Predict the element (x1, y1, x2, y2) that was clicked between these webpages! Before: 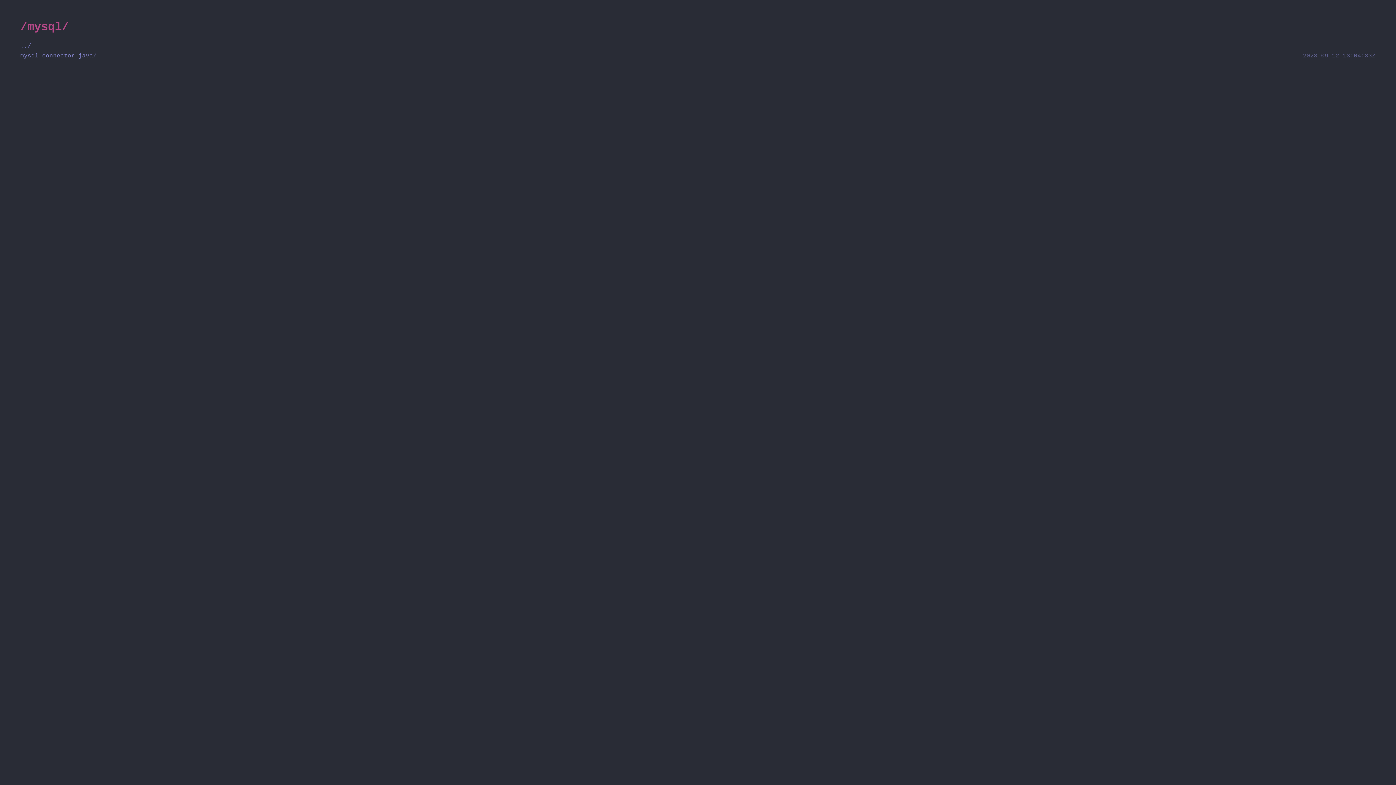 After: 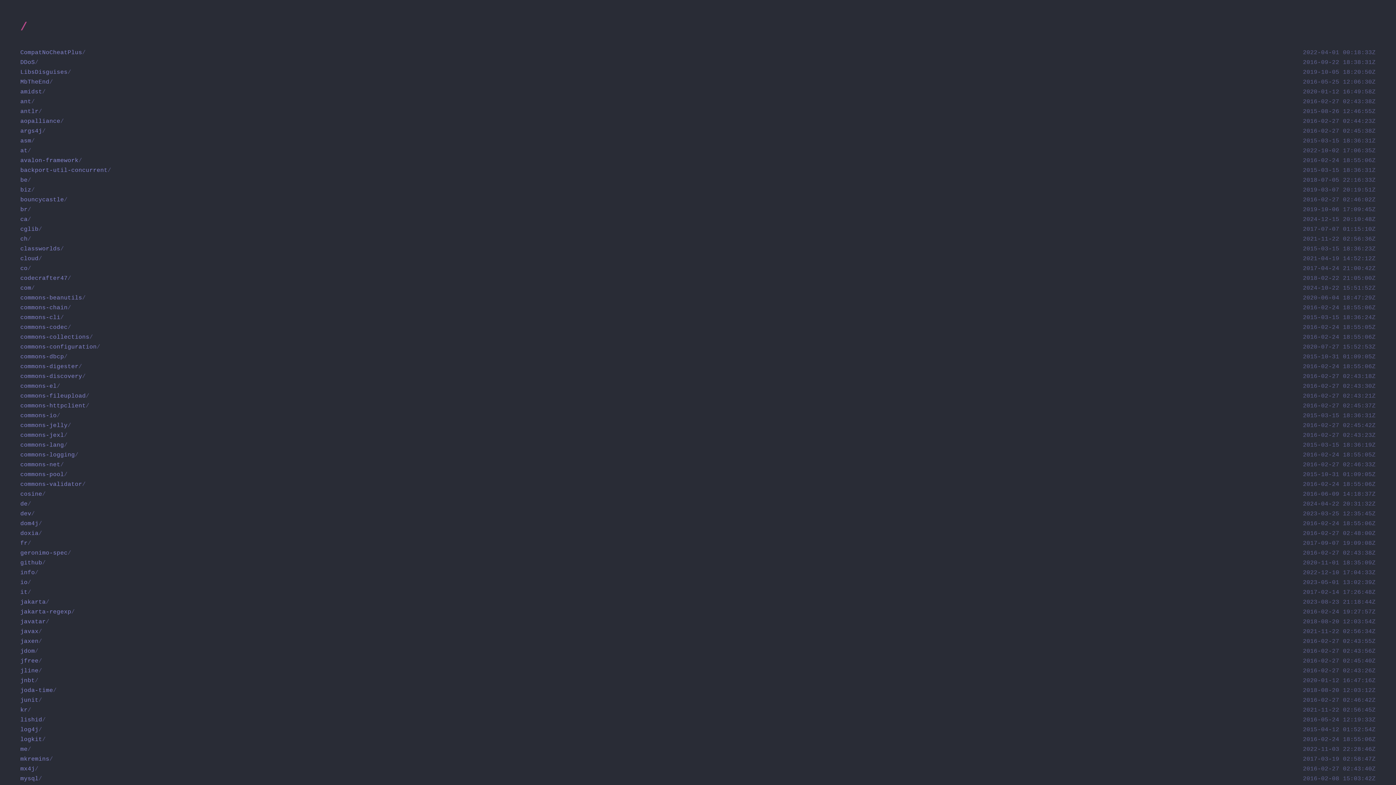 Action: label: ../ bbox: (20, 43, 31, 49)